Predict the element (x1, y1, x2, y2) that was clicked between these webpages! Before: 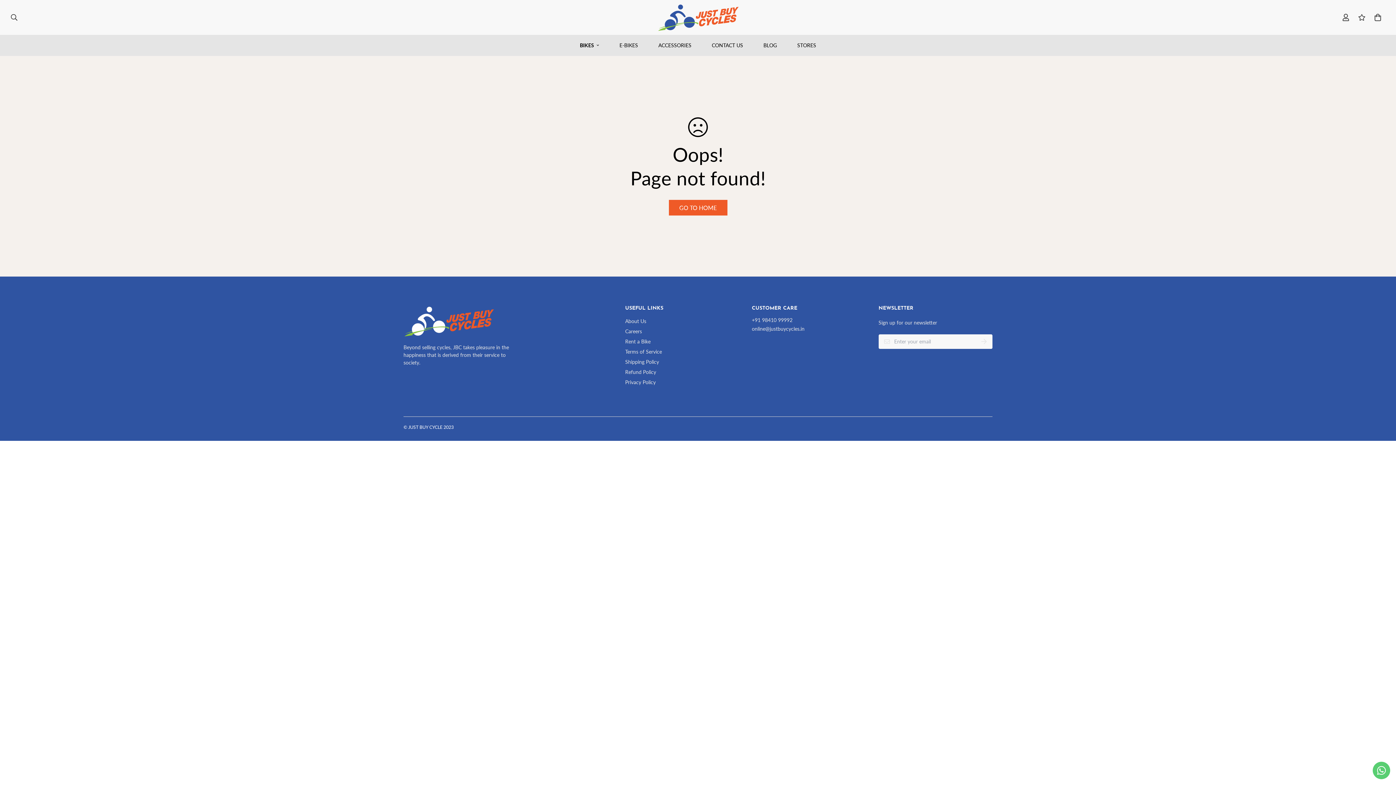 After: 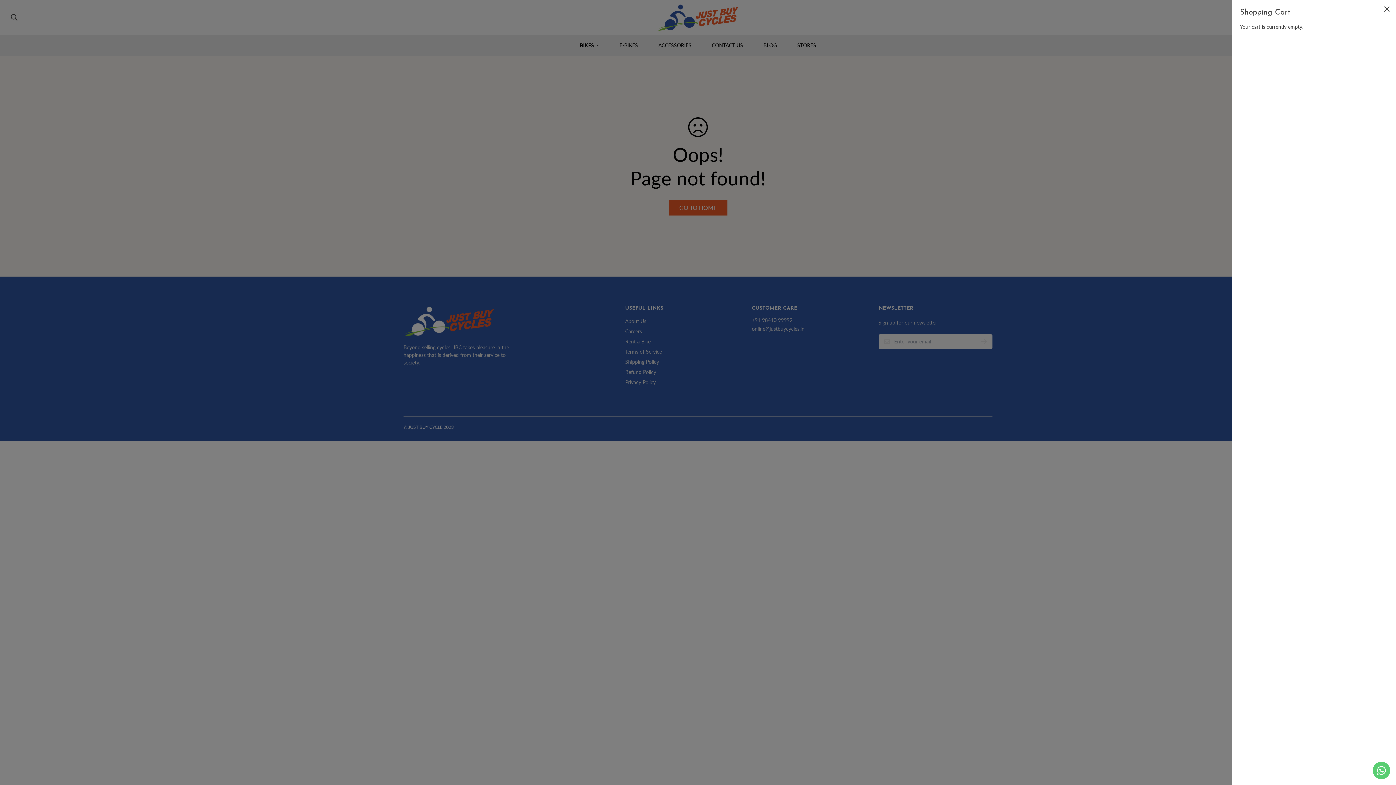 Action: bbox: (1370, 9, 1383, 25)